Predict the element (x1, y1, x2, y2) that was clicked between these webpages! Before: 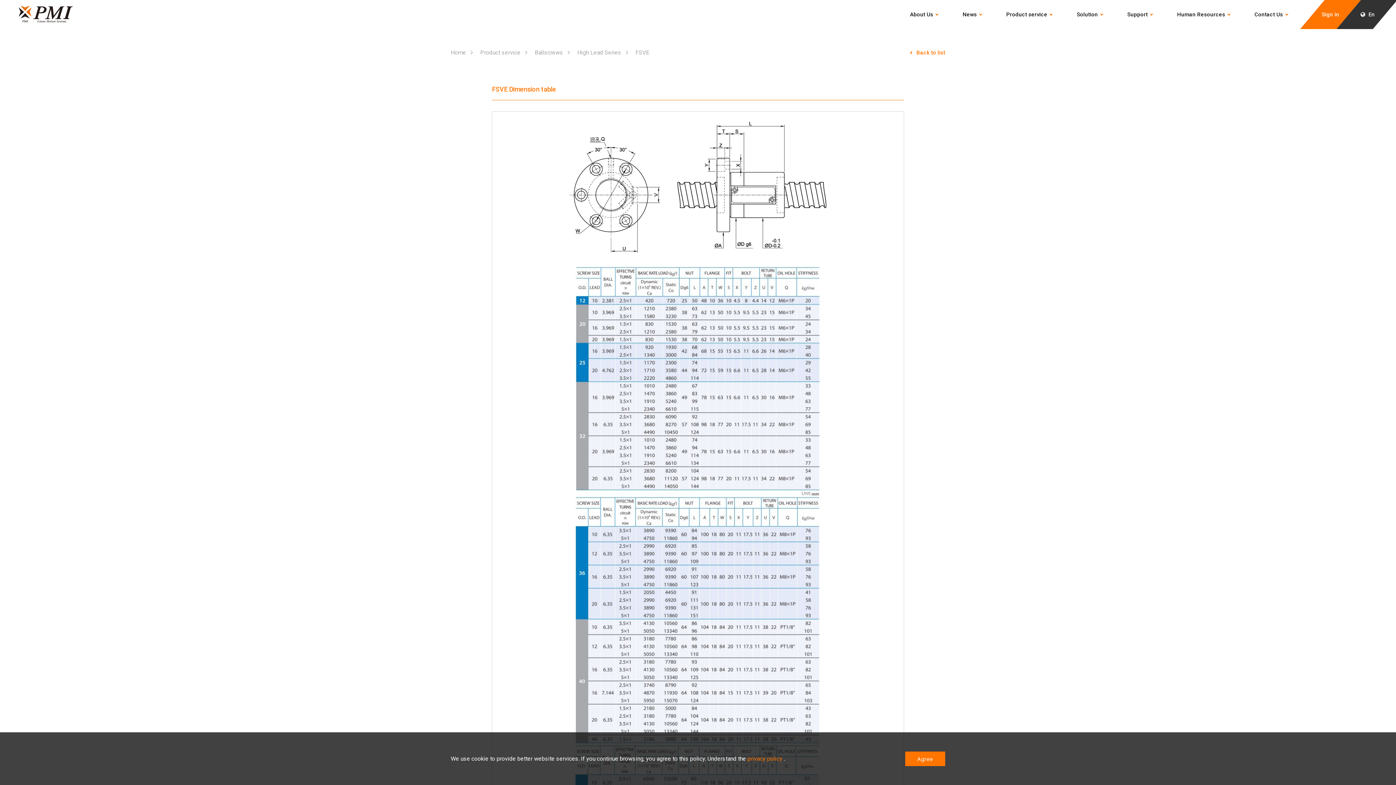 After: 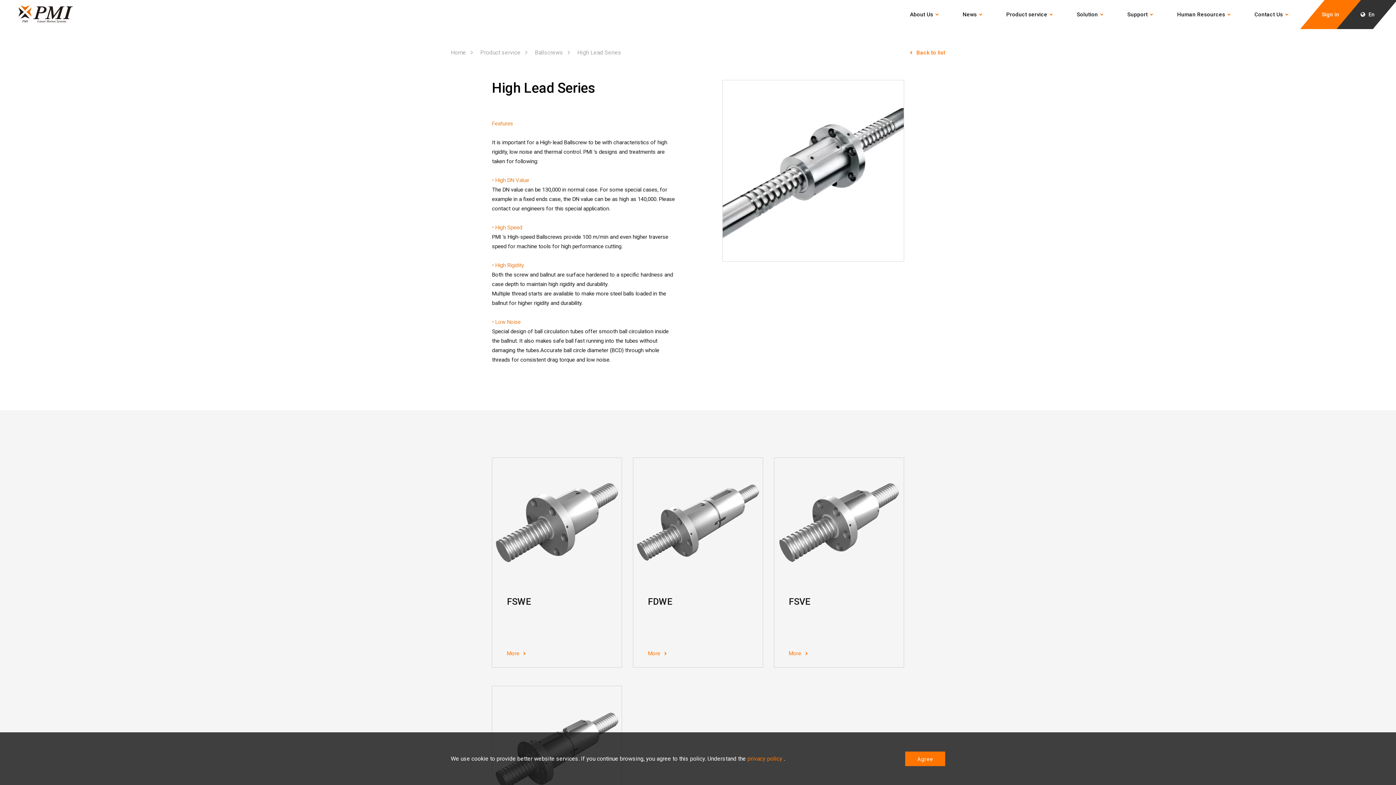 Action: bbox: (577, 47, 621, 58) label: High Lead Series